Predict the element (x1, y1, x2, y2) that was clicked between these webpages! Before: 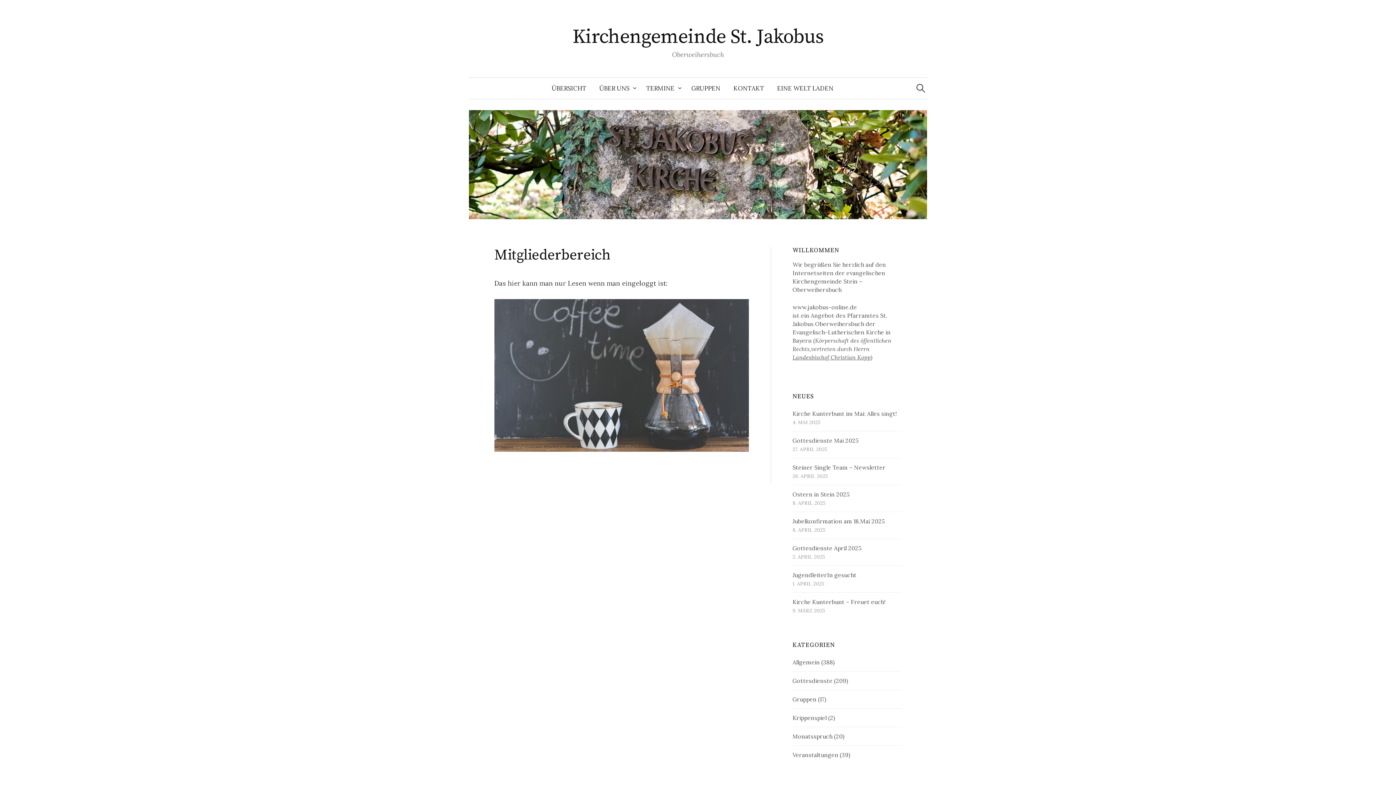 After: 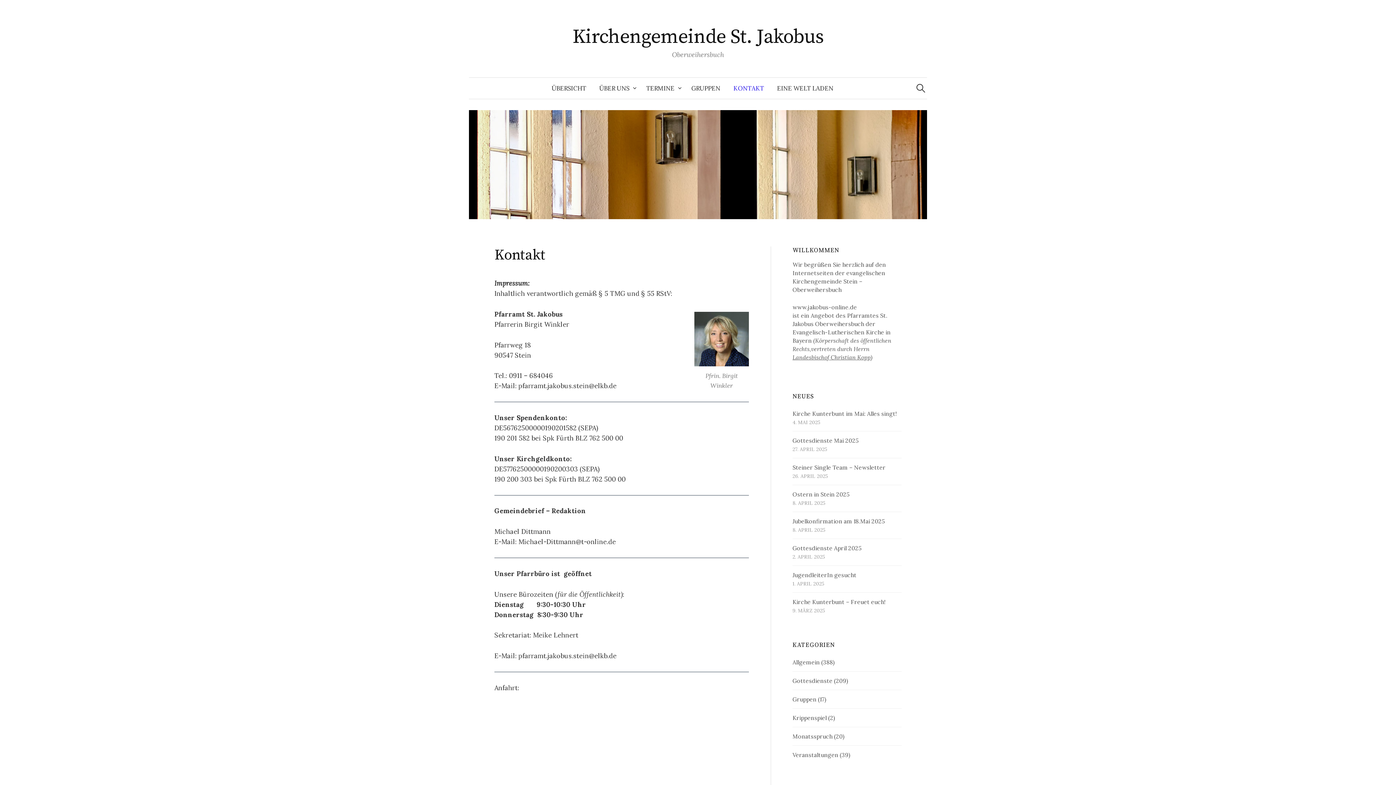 Action: bbox: (727, 77, 770, 98) label: KONTAKT